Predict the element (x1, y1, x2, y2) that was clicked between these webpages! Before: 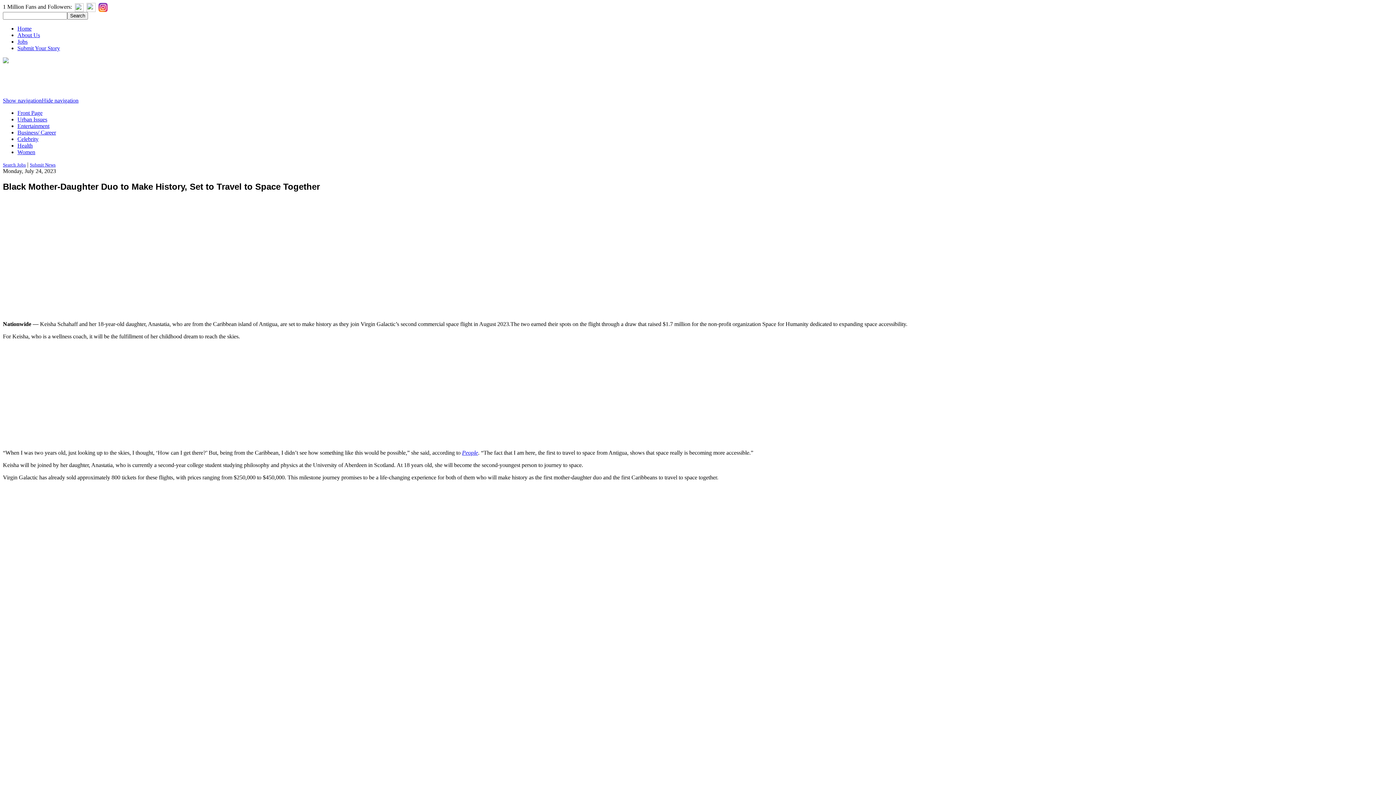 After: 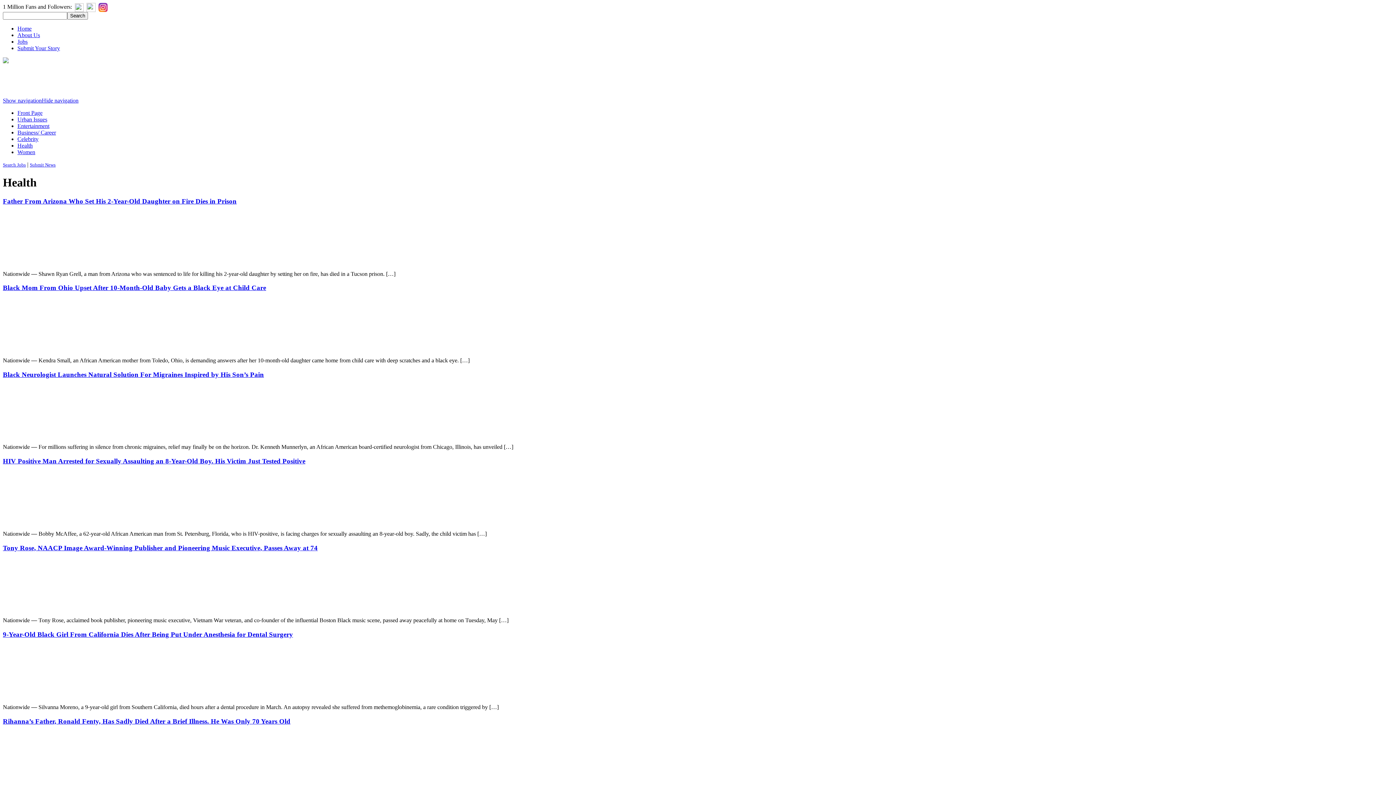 Action: bbox: (17, 142, 32, 148) label: Health